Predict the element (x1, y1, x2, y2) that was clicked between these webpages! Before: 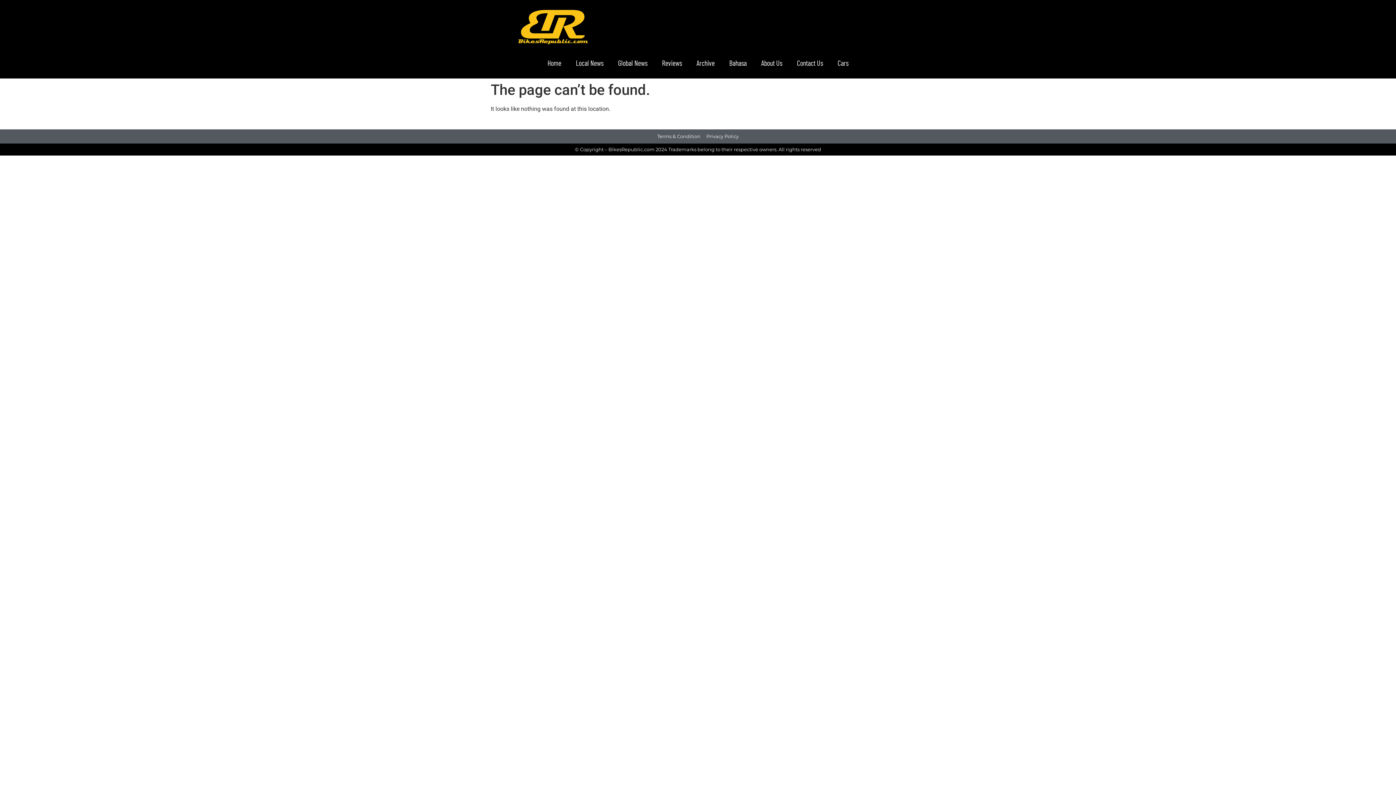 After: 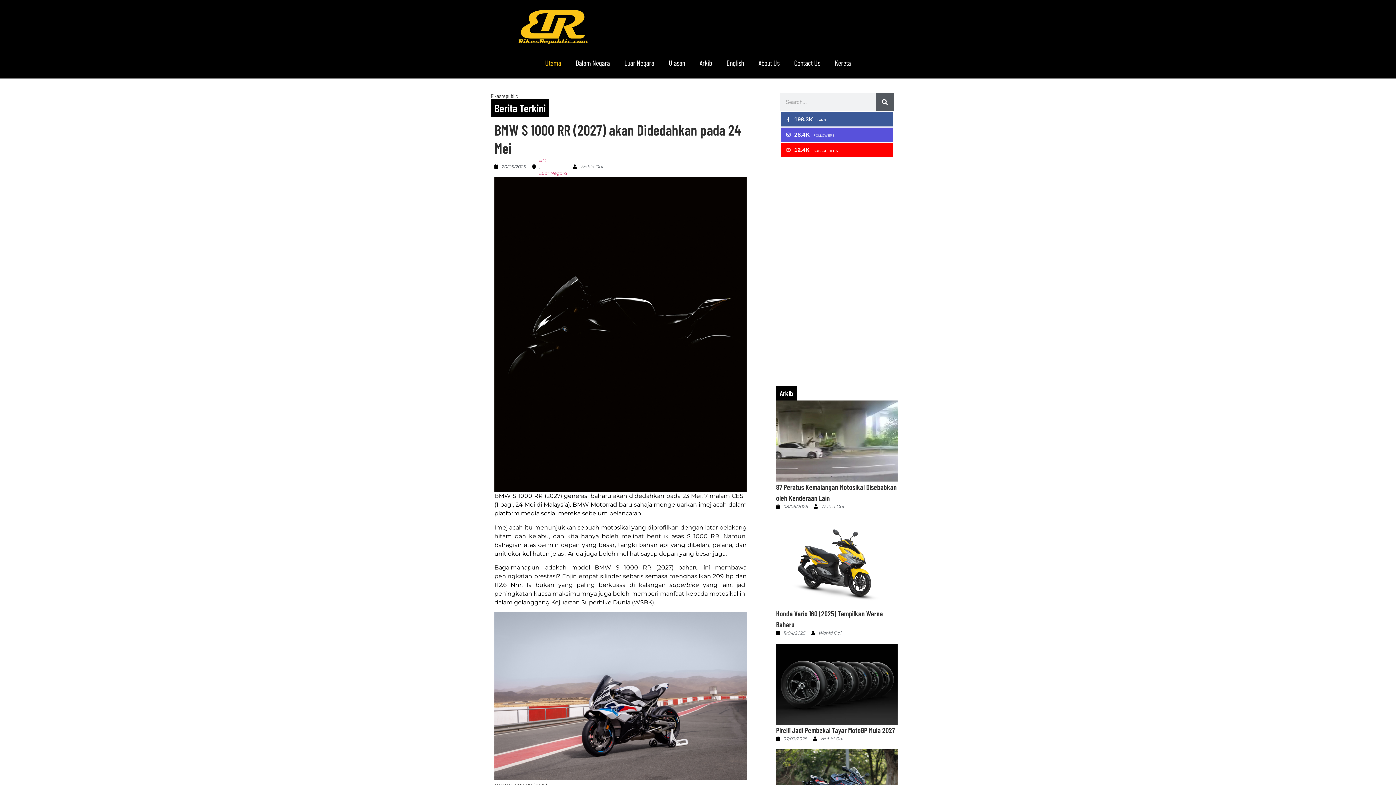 Action: label: Bahasa bbox: (722, 54, 754, 71)